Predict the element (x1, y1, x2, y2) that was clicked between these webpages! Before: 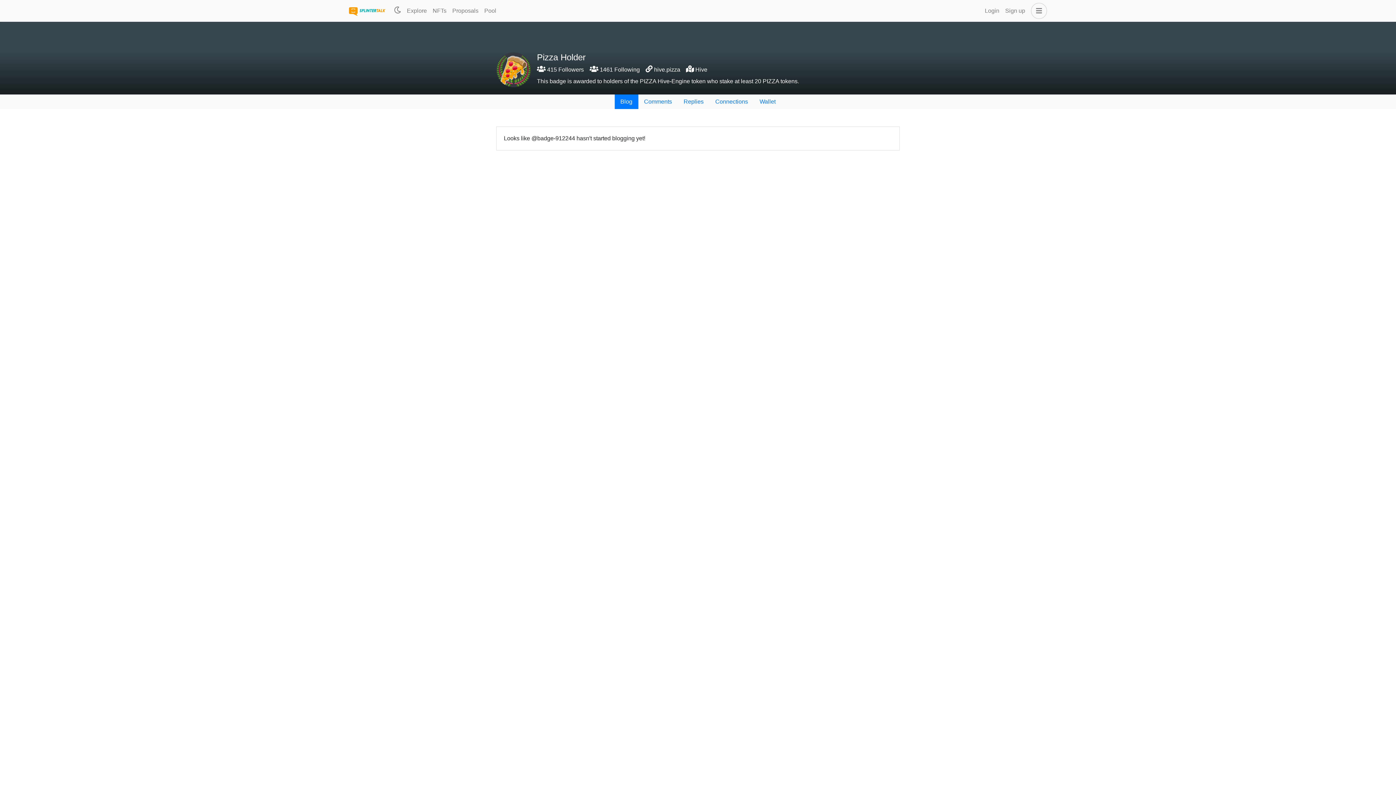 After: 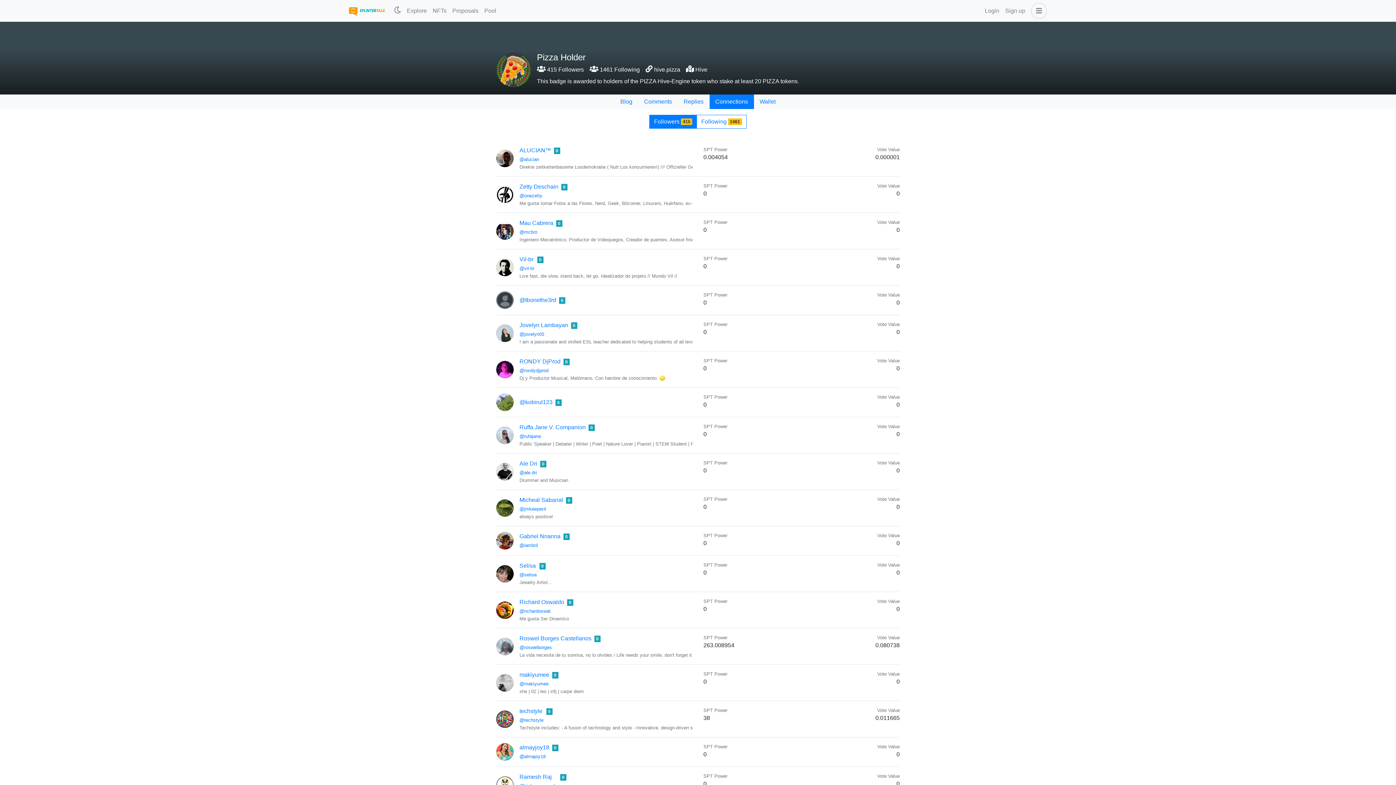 Action: label:  415 Followers bbox: (537, 66, 584, 72)